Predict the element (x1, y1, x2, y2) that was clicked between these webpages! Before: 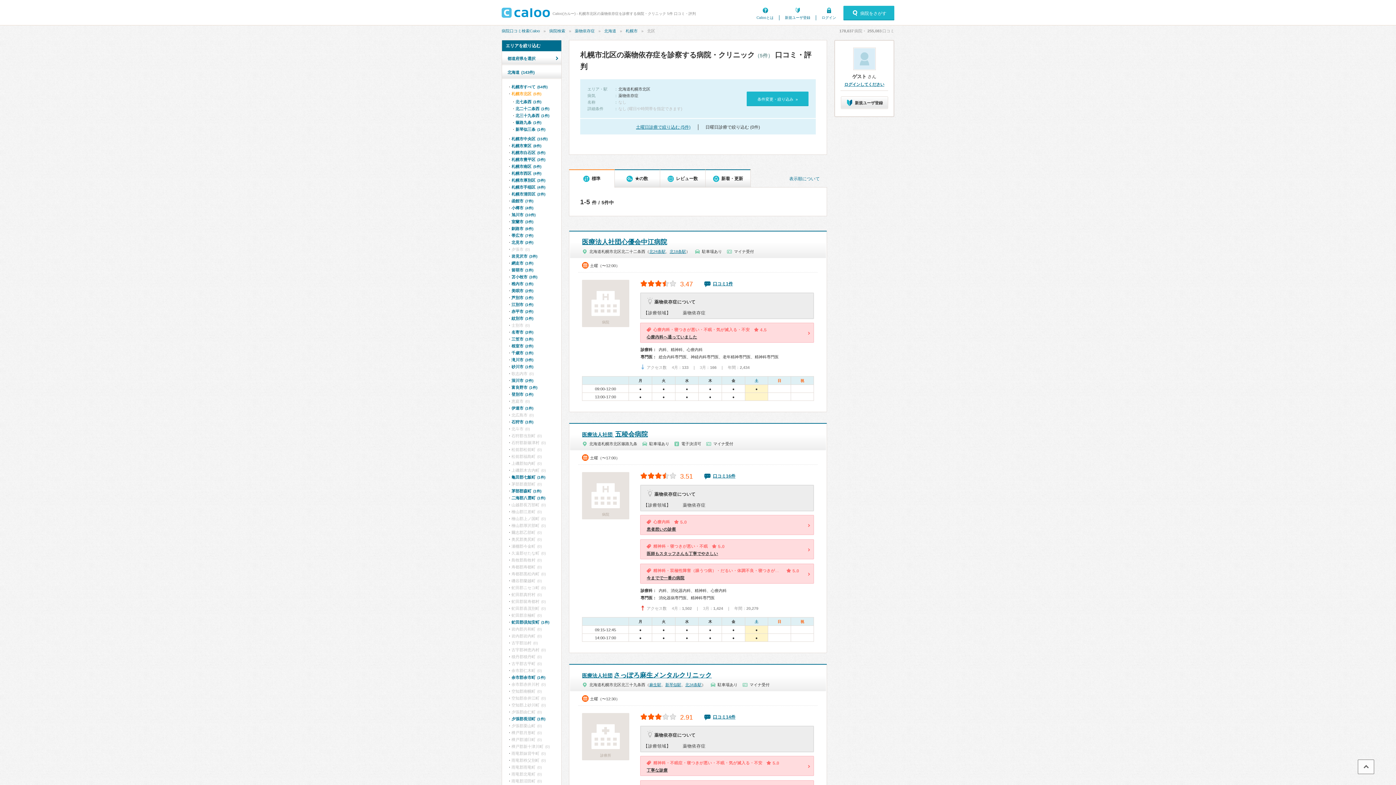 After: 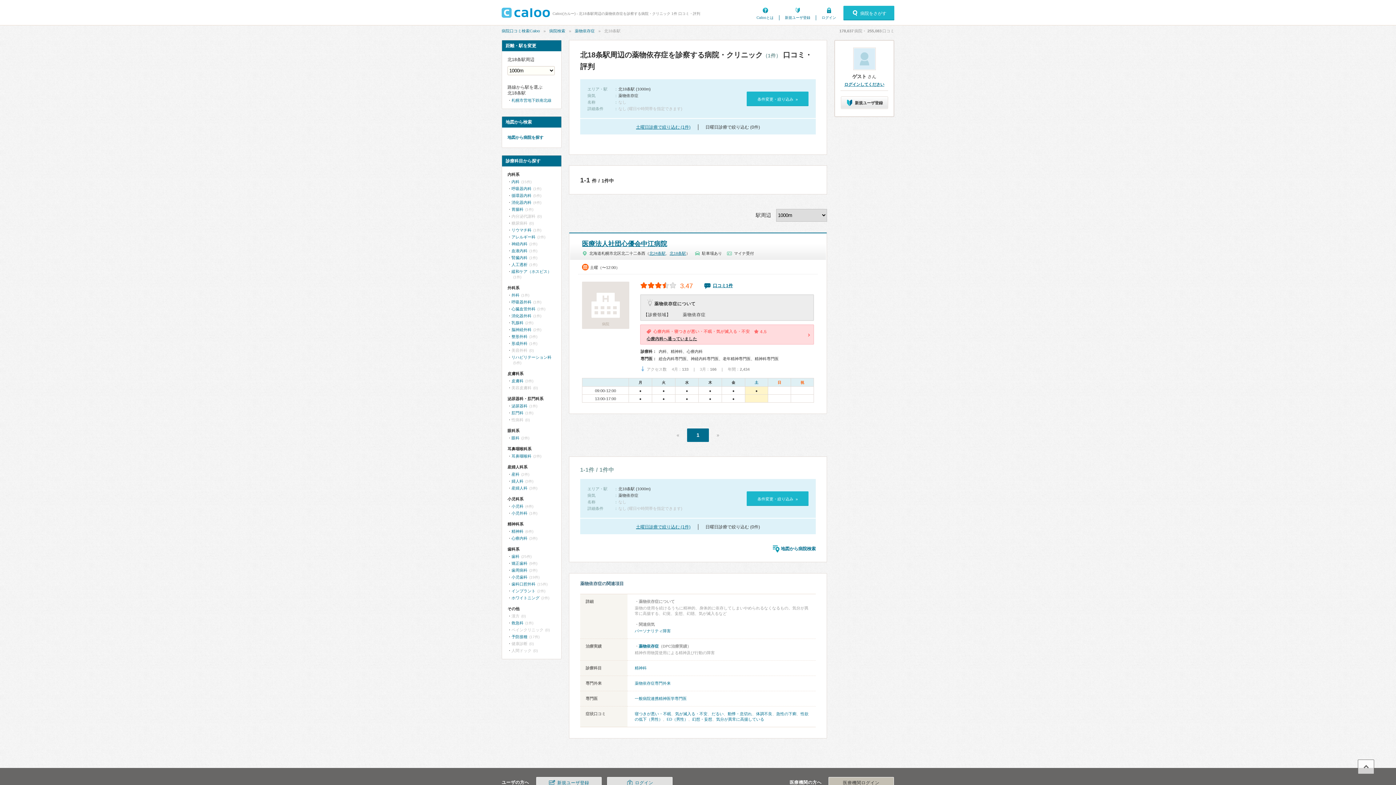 Action: bbox: (669, 249, 686, 253) label: 北18条駅